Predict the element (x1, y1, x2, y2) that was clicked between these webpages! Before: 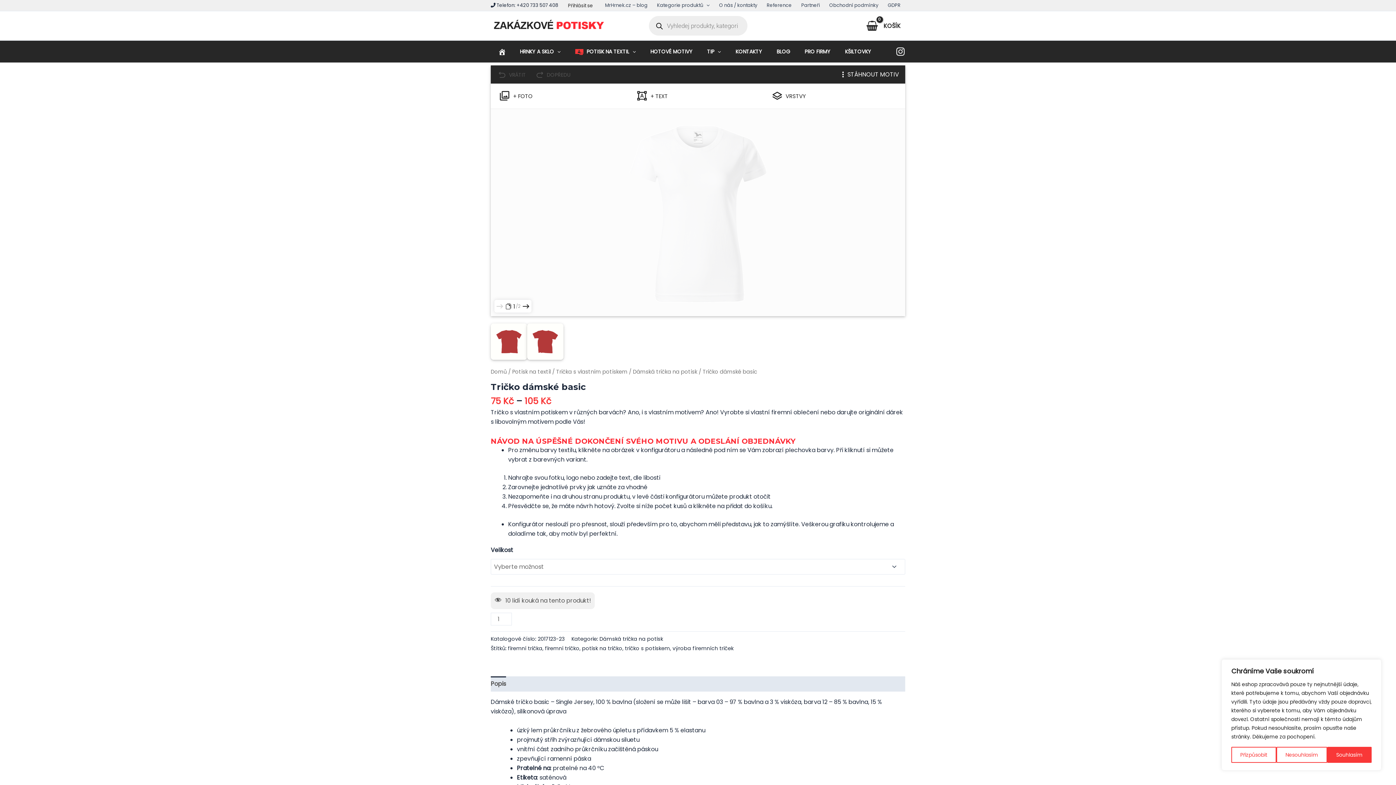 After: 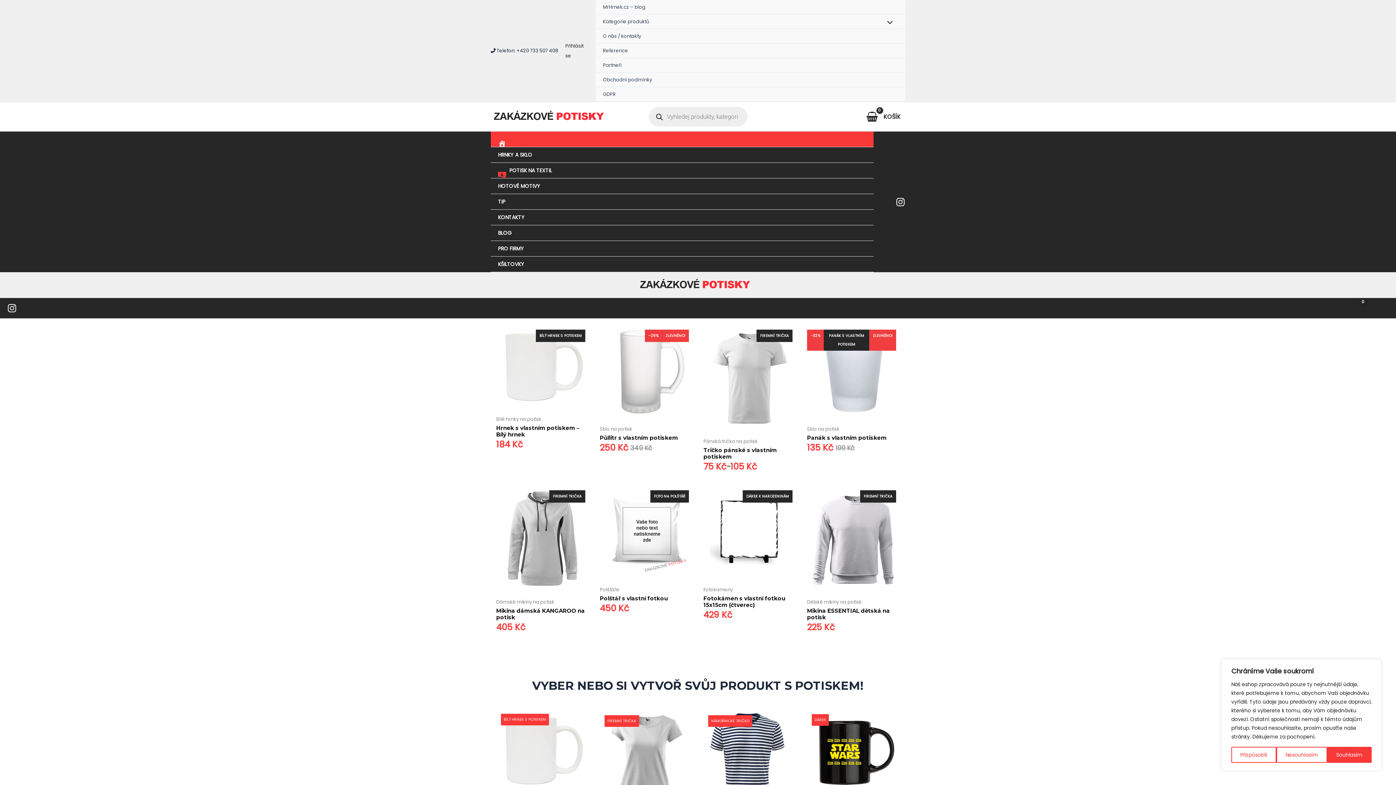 Action: bbox: (490, 21, 607, 29)